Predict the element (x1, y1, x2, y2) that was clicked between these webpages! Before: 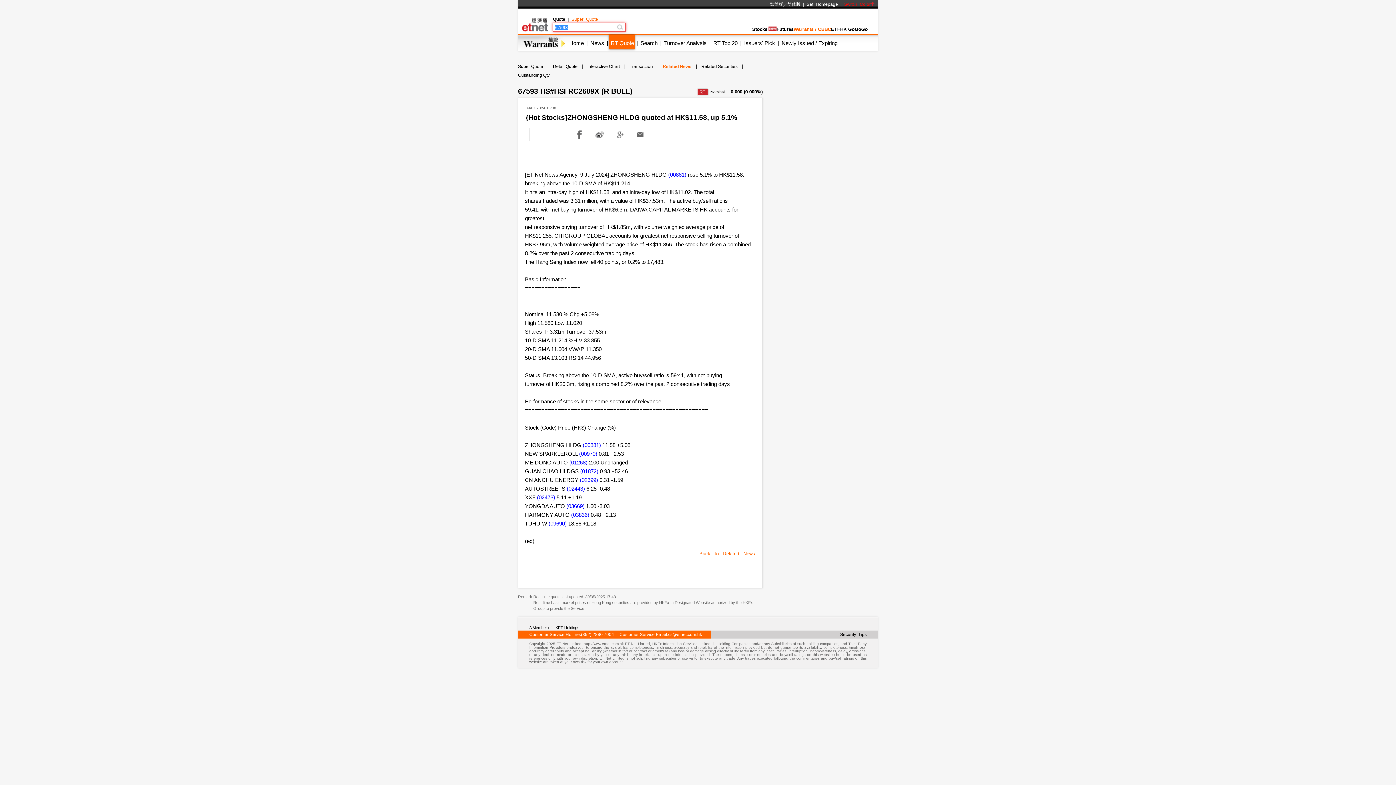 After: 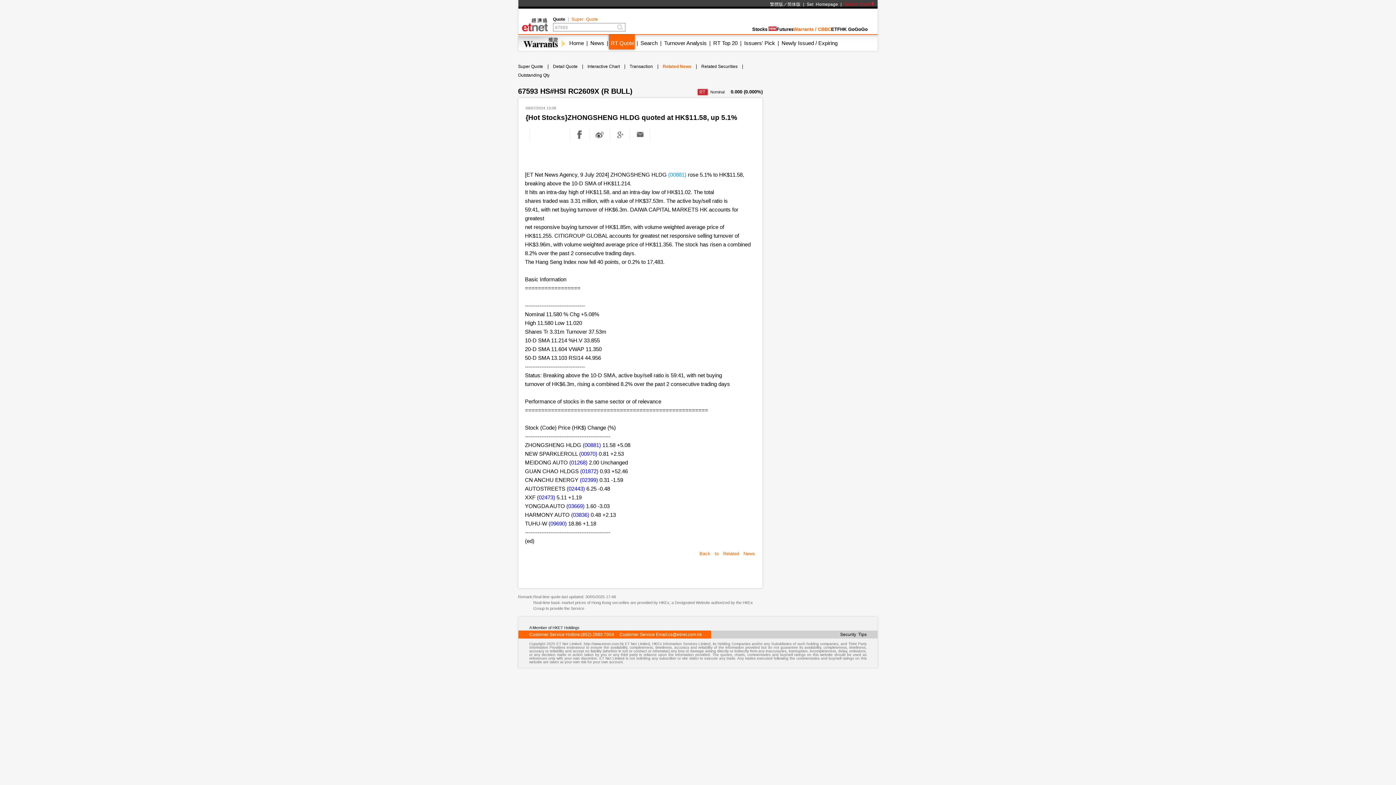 Action: label: (00881) bbox: (668, 171, 686, 177)